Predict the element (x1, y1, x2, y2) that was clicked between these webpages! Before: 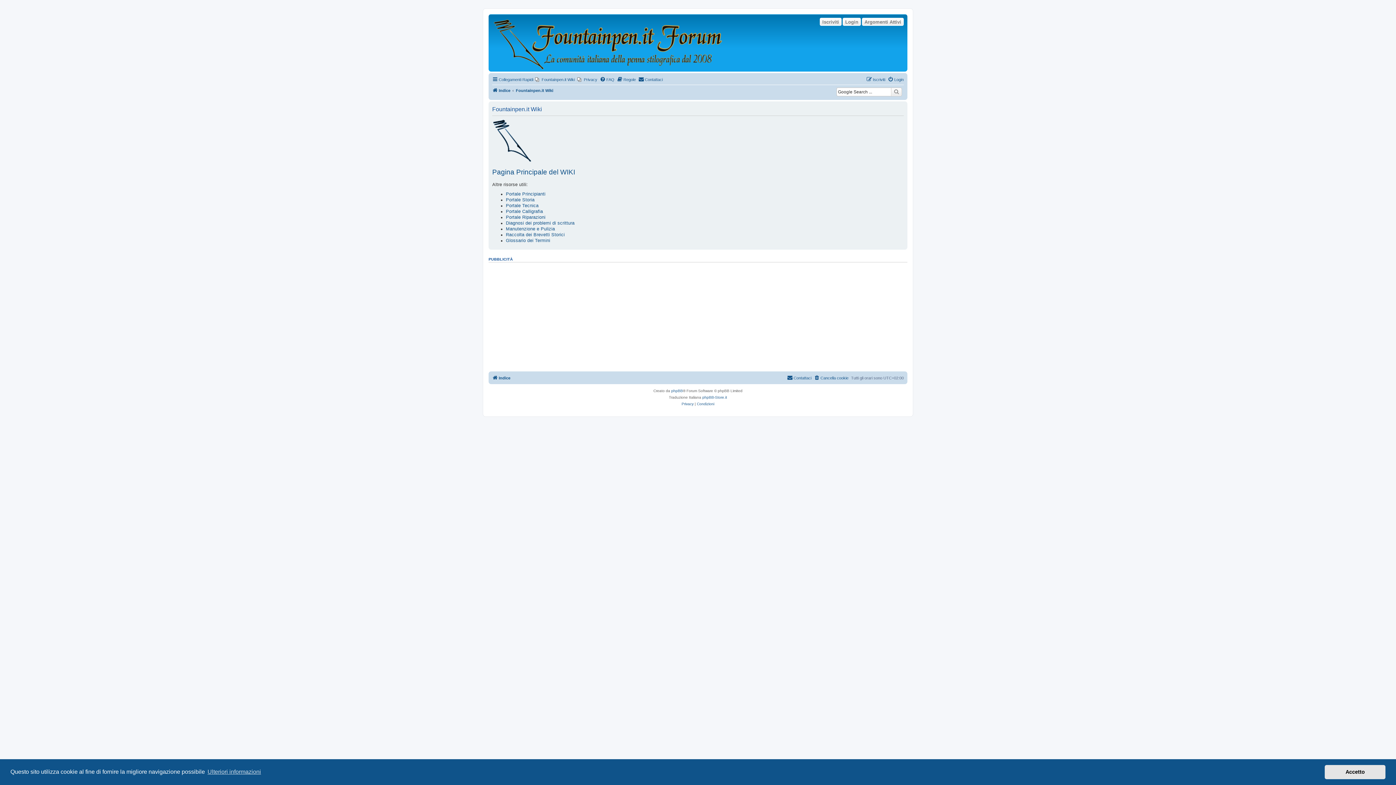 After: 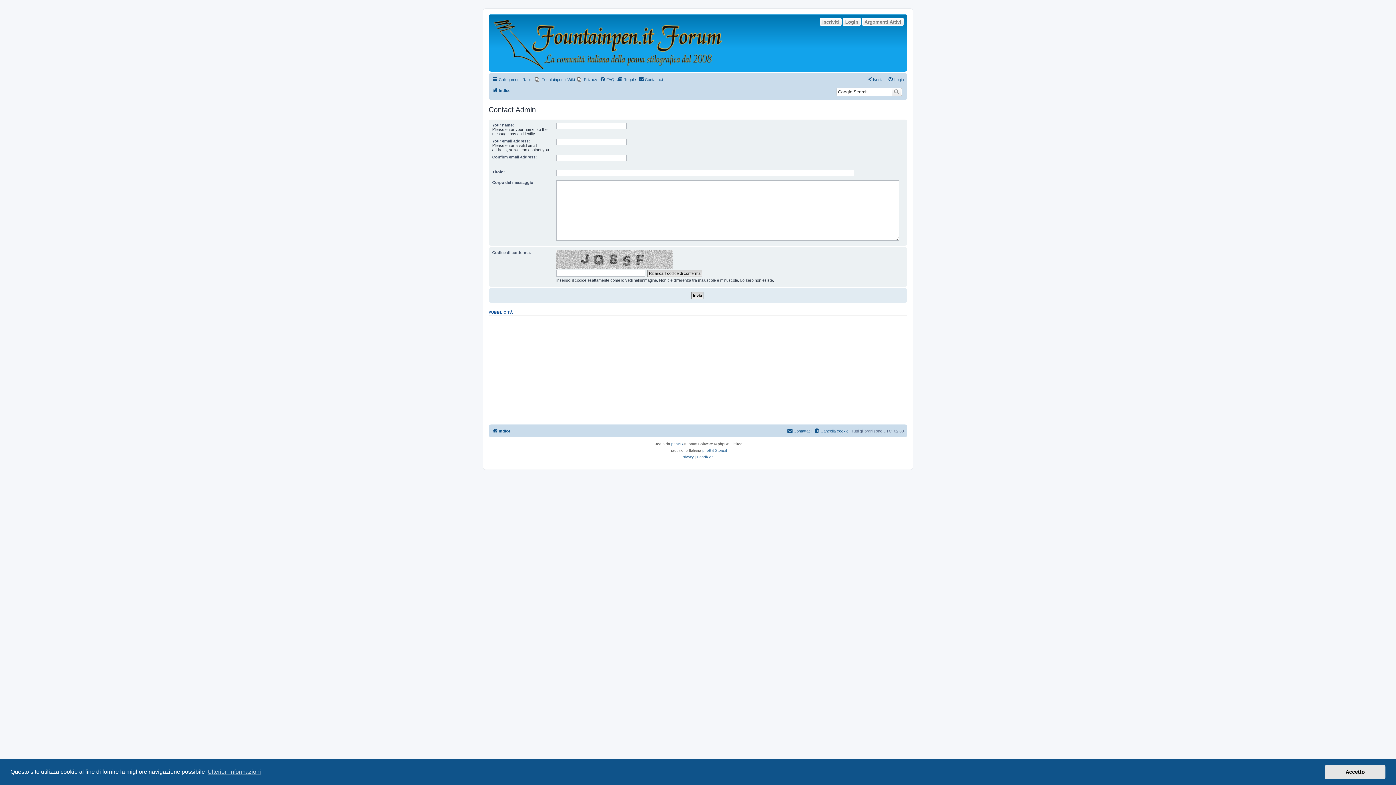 Action: bbox: (787, 373, 811, 382) label: Contattaci